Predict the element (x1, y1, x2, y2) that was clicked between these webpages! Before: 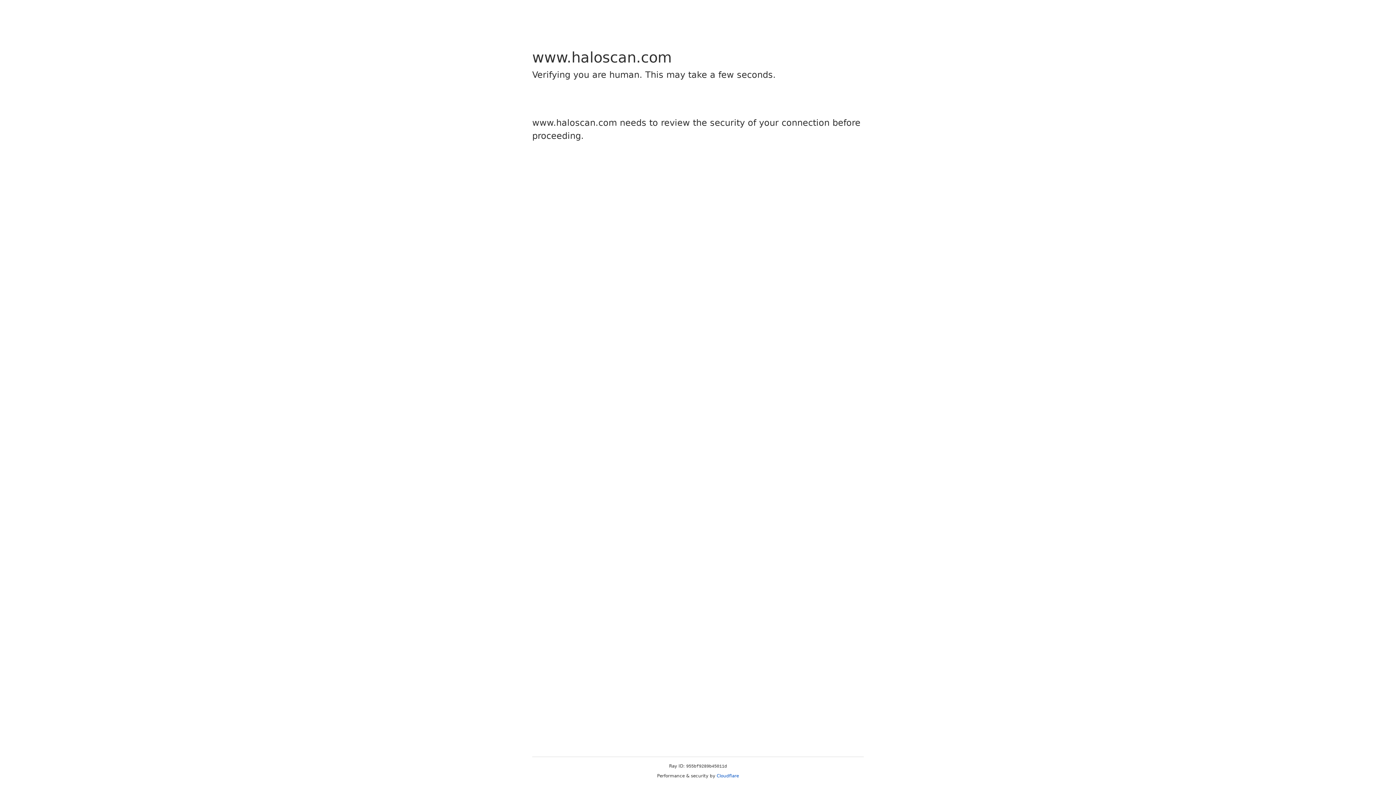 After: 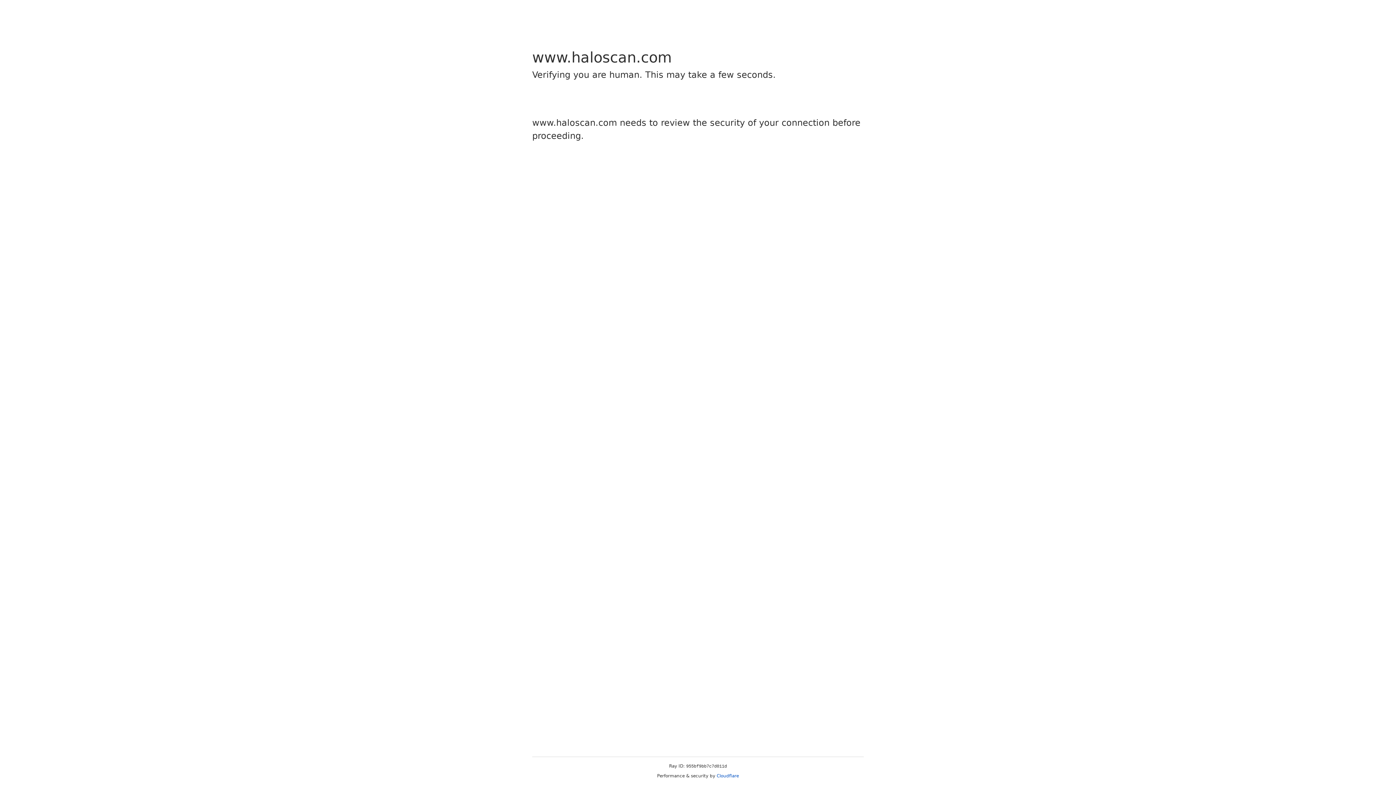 Action: label: Cloudflare bbox: (716, 773, 739, 778)